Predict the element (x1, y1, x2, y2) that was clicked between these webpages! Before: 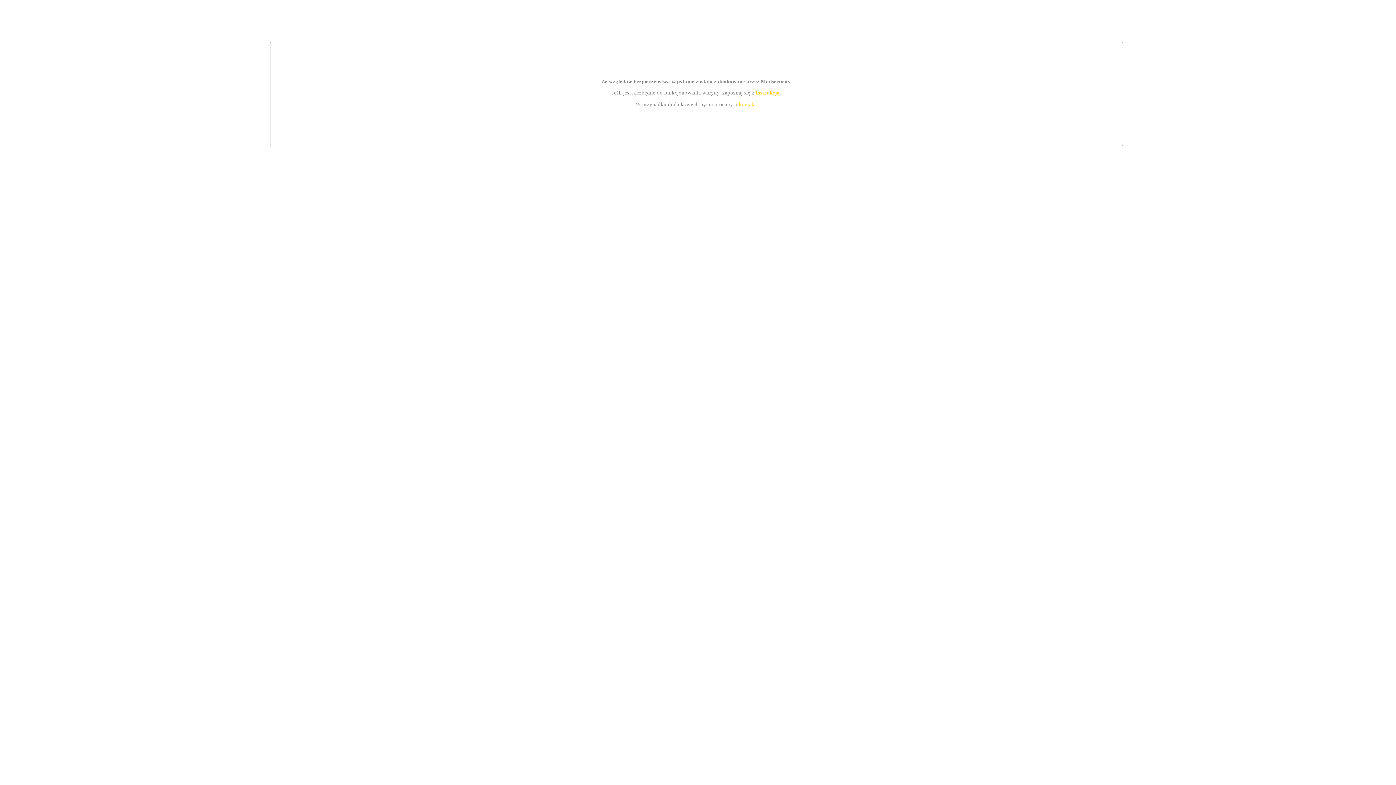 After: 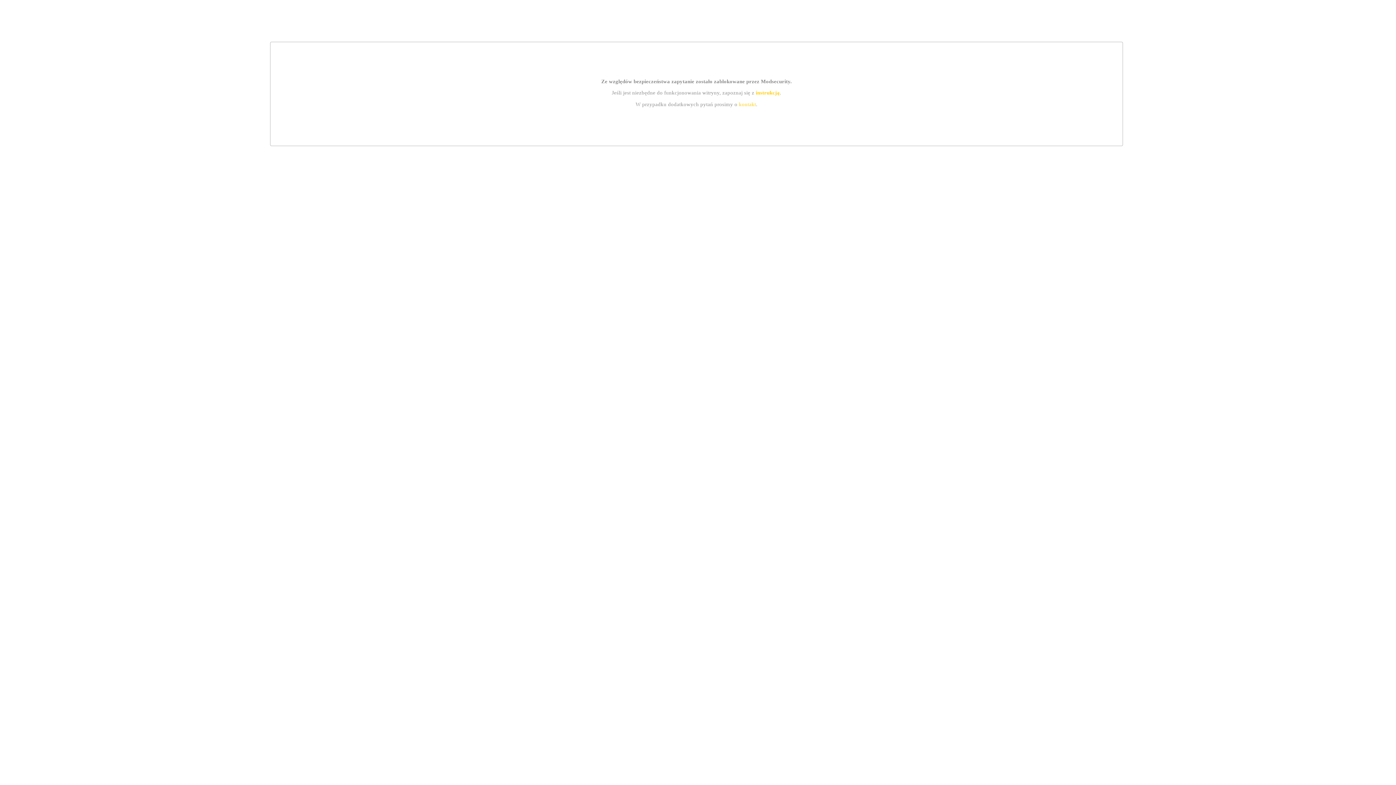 Action: label: kontakt bbox: (739, 101, 756, 107)